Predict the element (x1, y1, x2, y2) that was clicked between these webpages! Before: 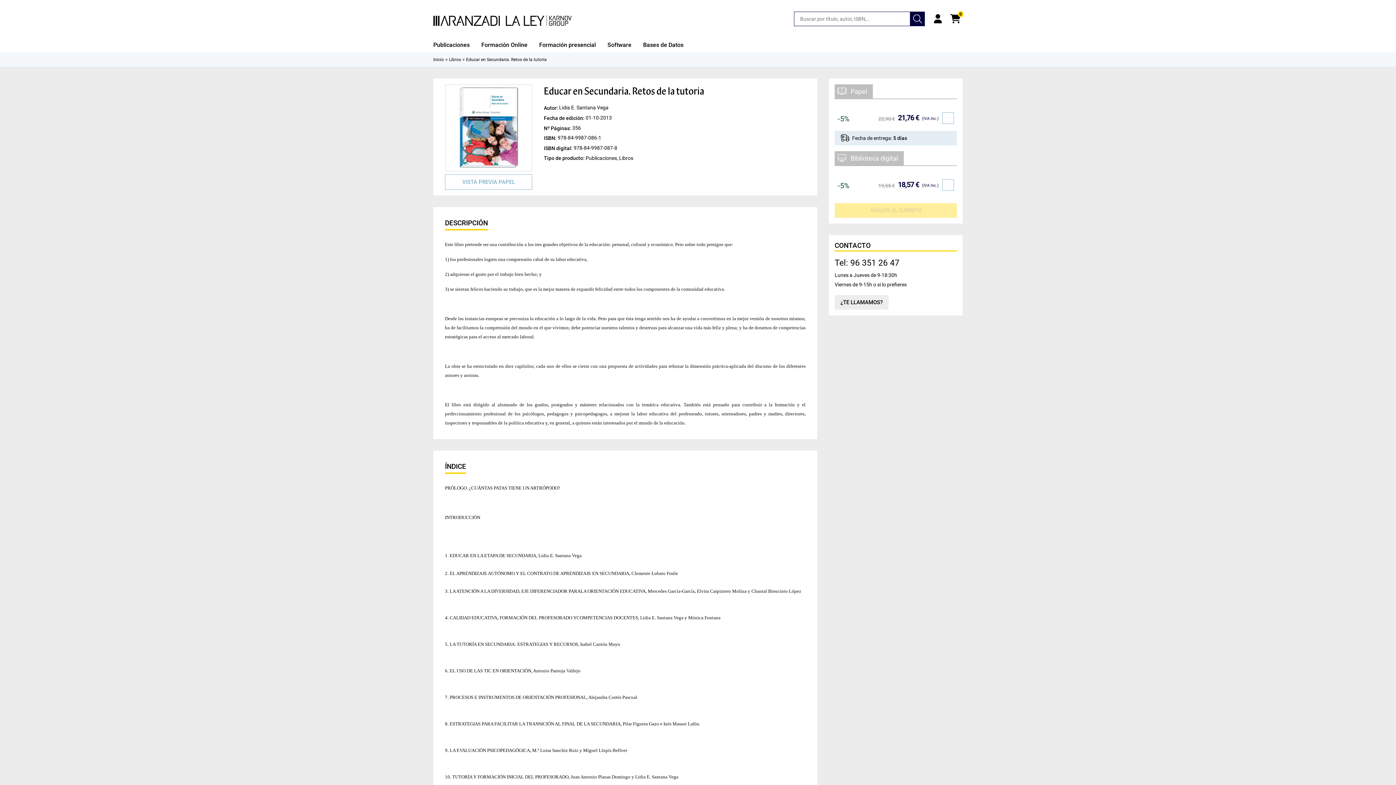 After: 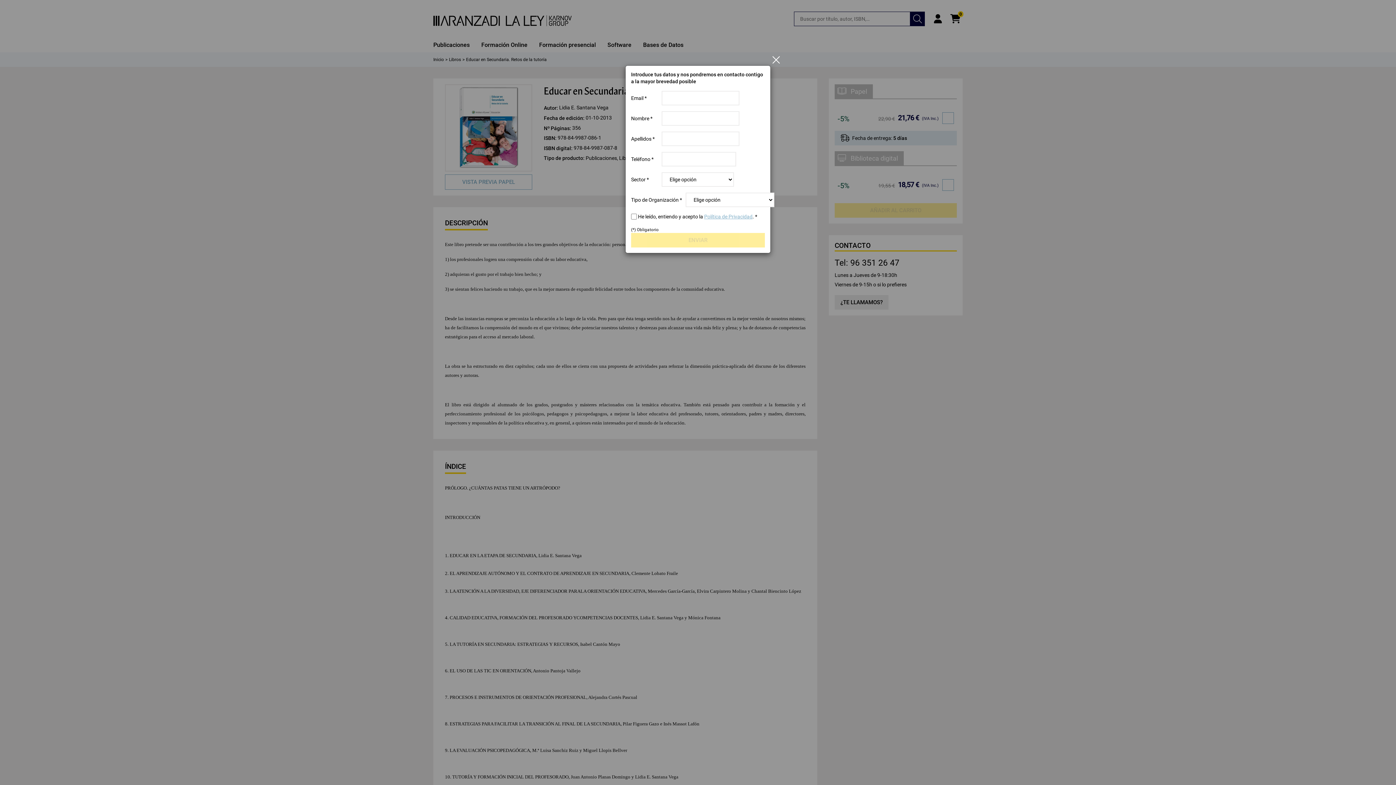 Action: bbox: (834, 295, 888, 309) label: ¿TE LLAMAMOS?